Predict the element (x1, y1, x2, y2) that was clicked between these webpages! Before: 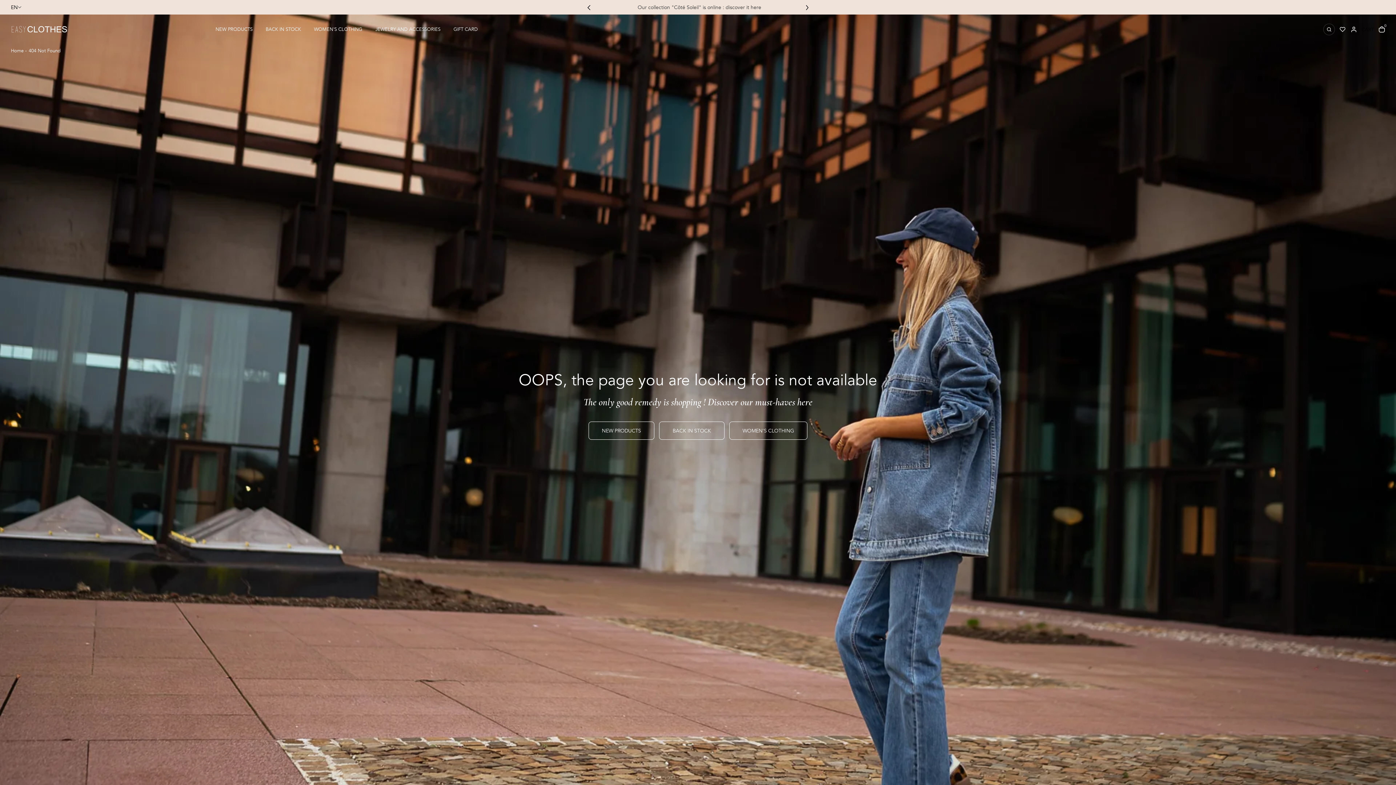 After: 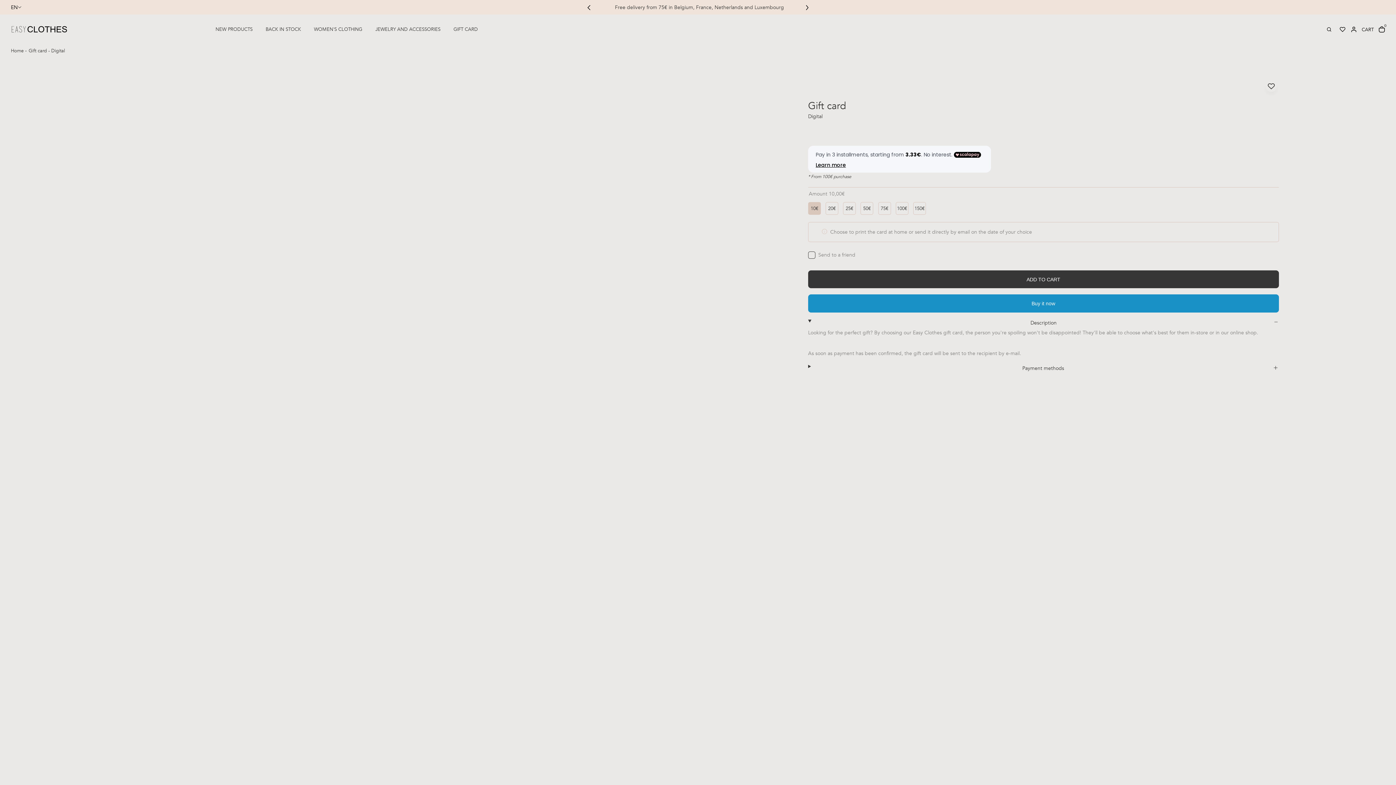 Action: bbox: (453, 26, 477, 32) label: GIFT CARD